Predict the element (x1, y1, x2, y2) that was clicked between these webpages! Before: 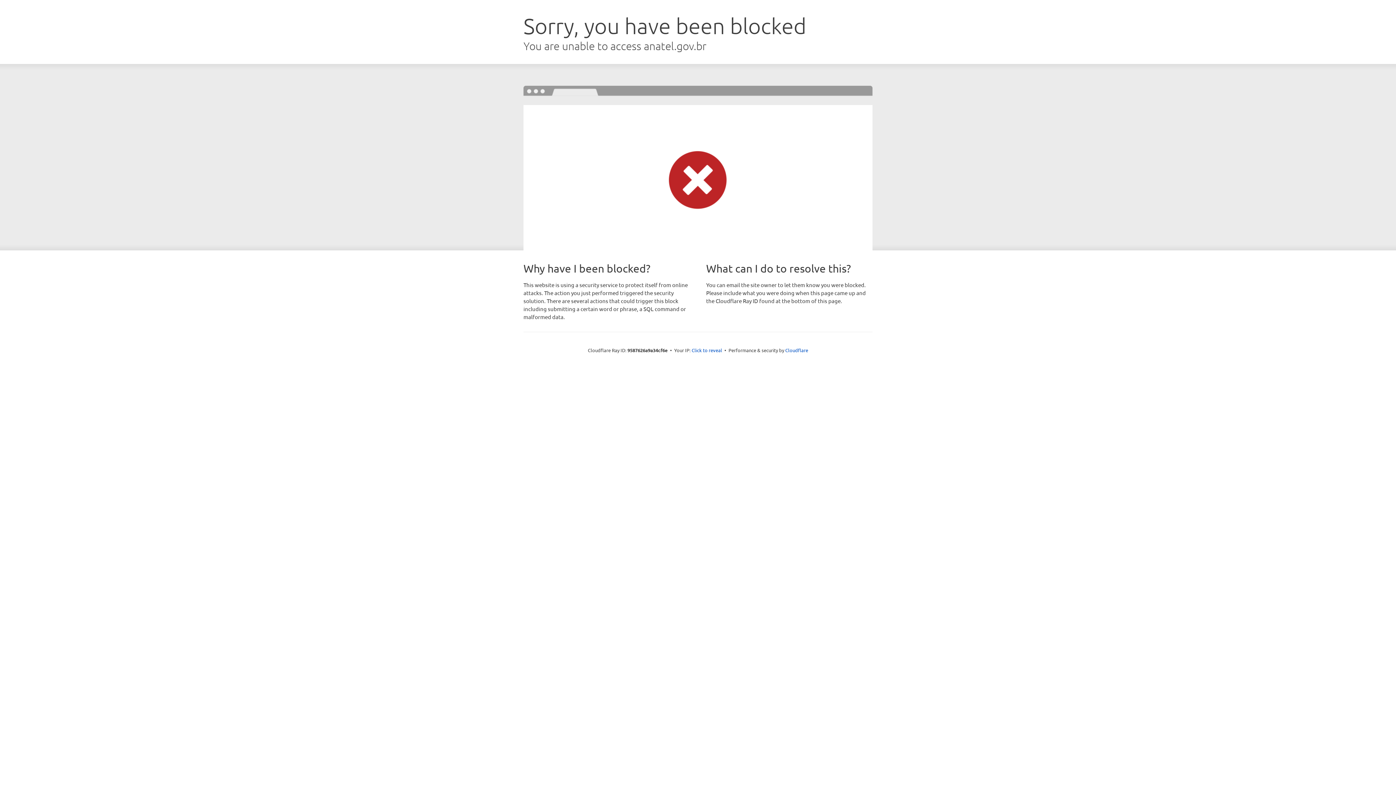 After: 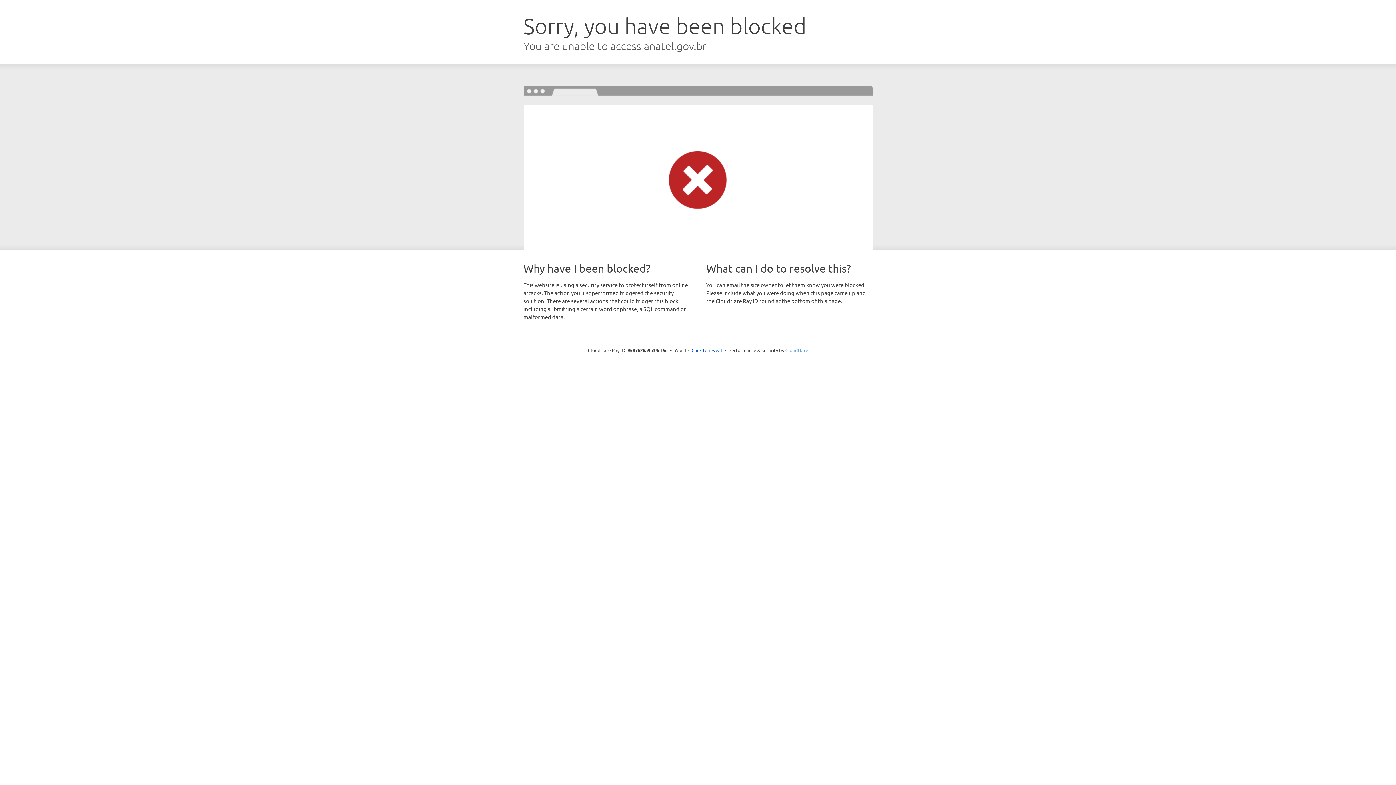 Action: bbox: (785, 347, 808, 353) label: Cloudflare